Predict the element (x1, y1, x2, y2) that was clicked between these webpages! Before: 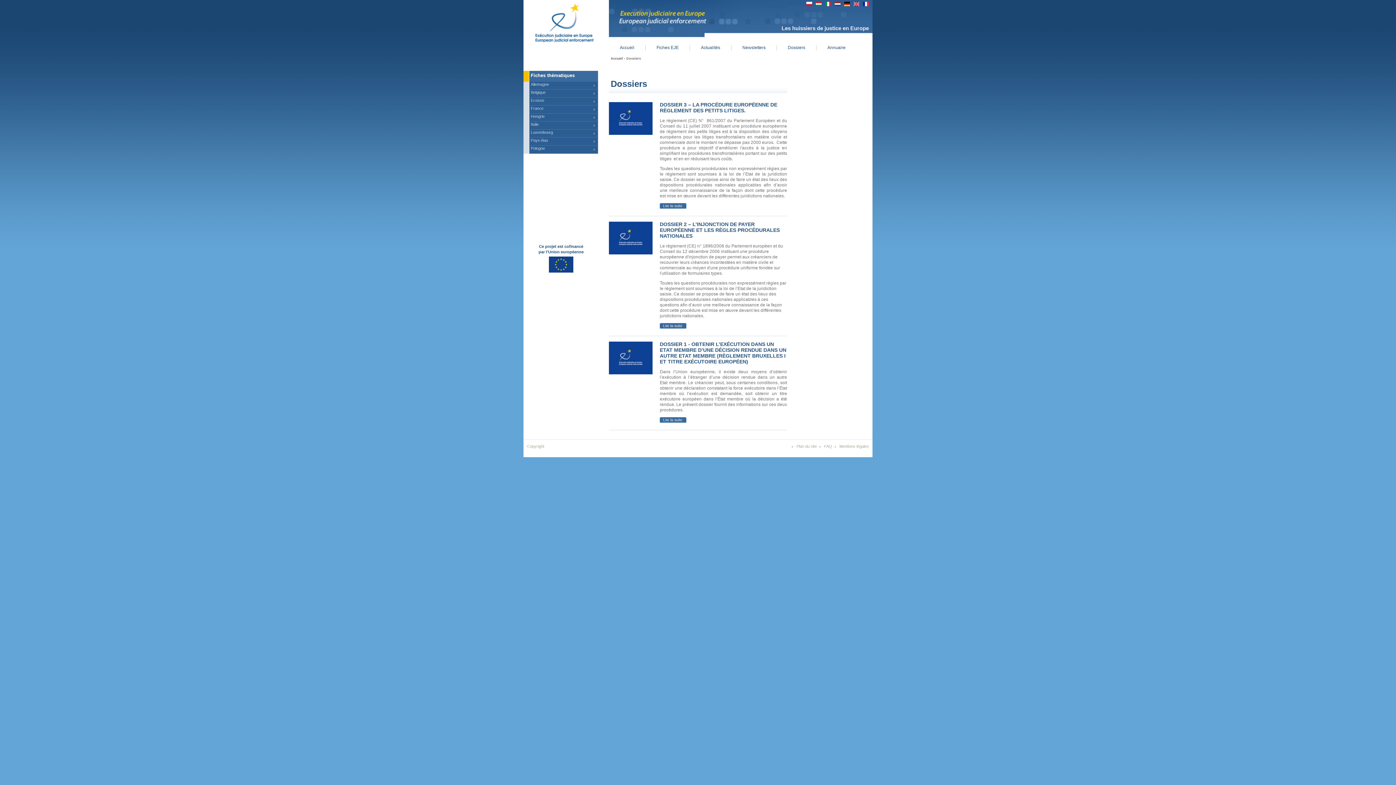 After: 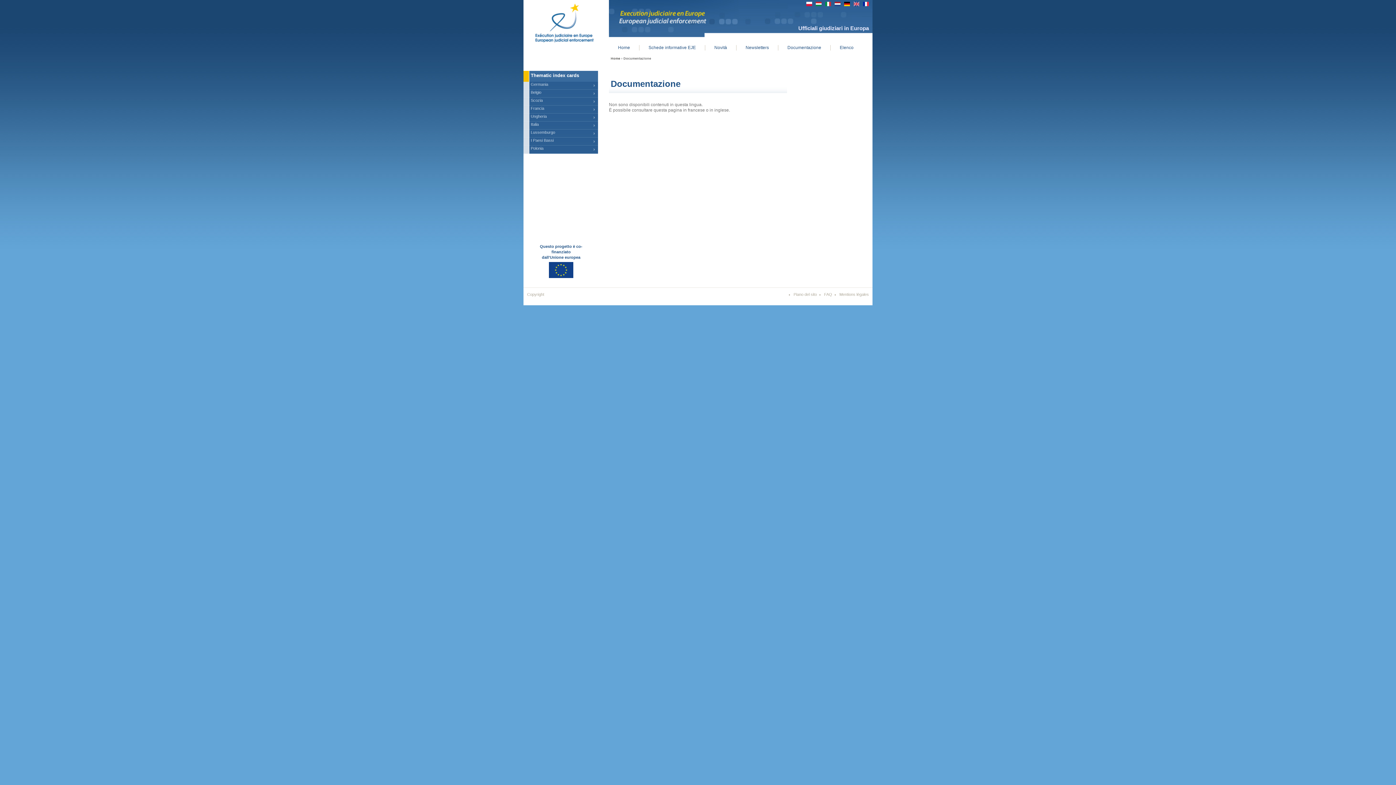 Action: bbox: (825, 2, 831, 7)